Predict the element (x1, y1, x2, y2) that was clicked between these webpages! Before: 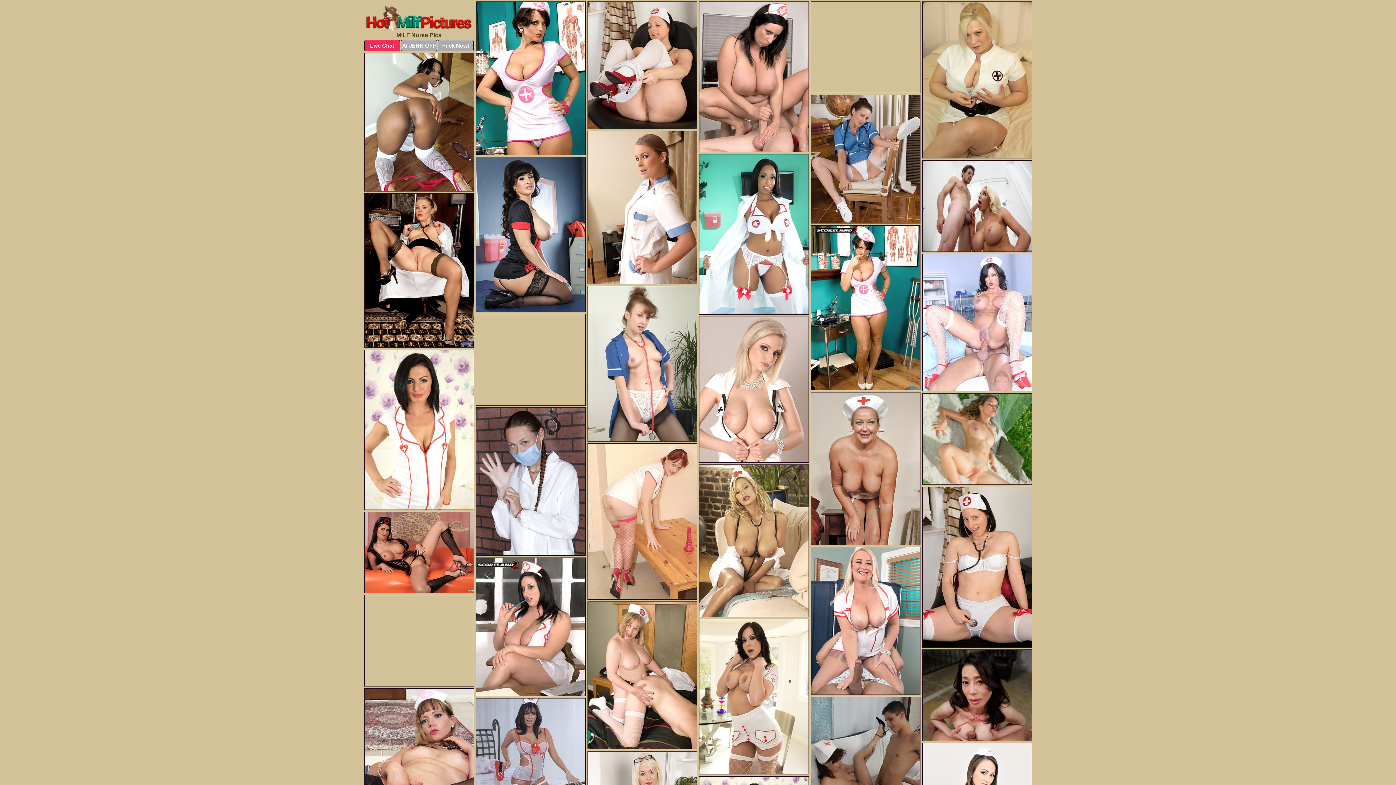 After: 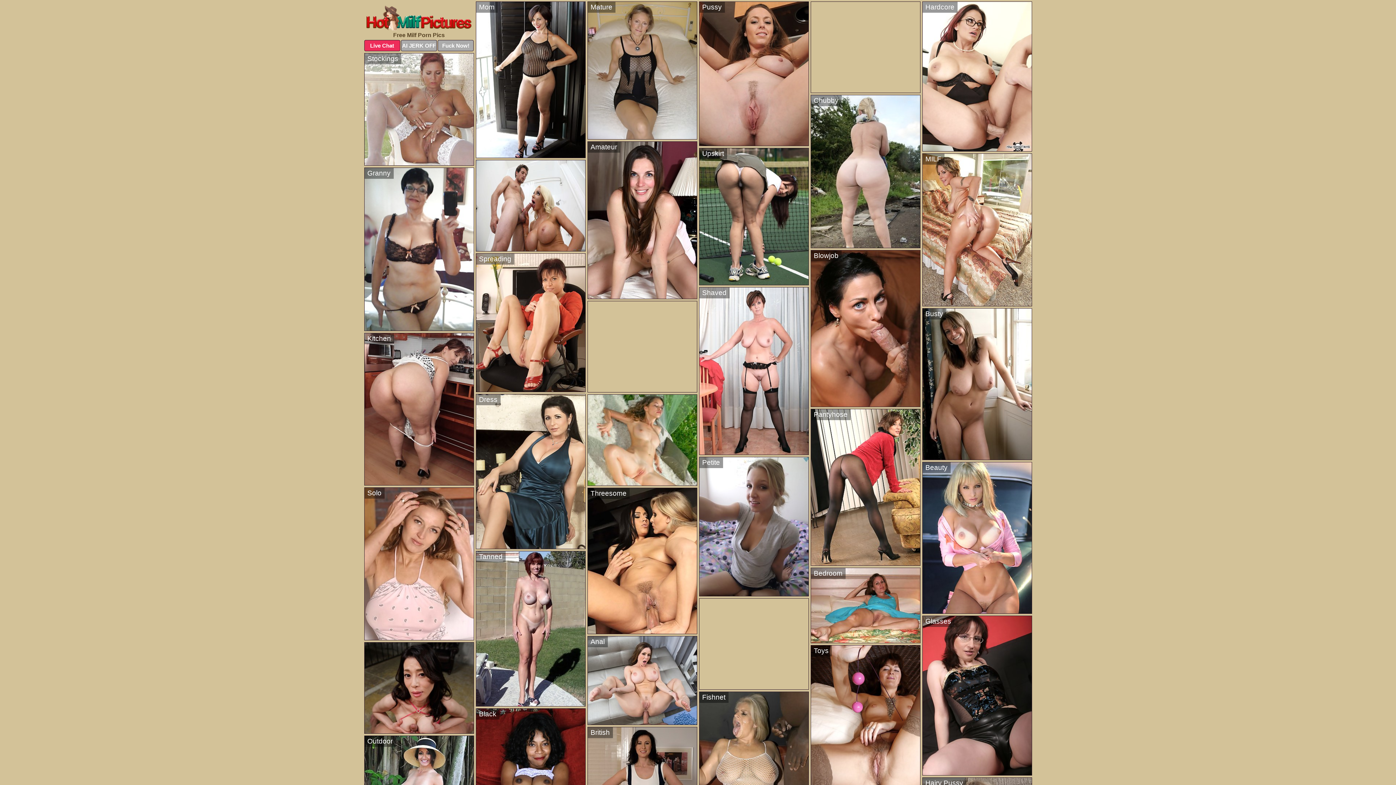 Action: bbox: (364, 5, 474, 30)